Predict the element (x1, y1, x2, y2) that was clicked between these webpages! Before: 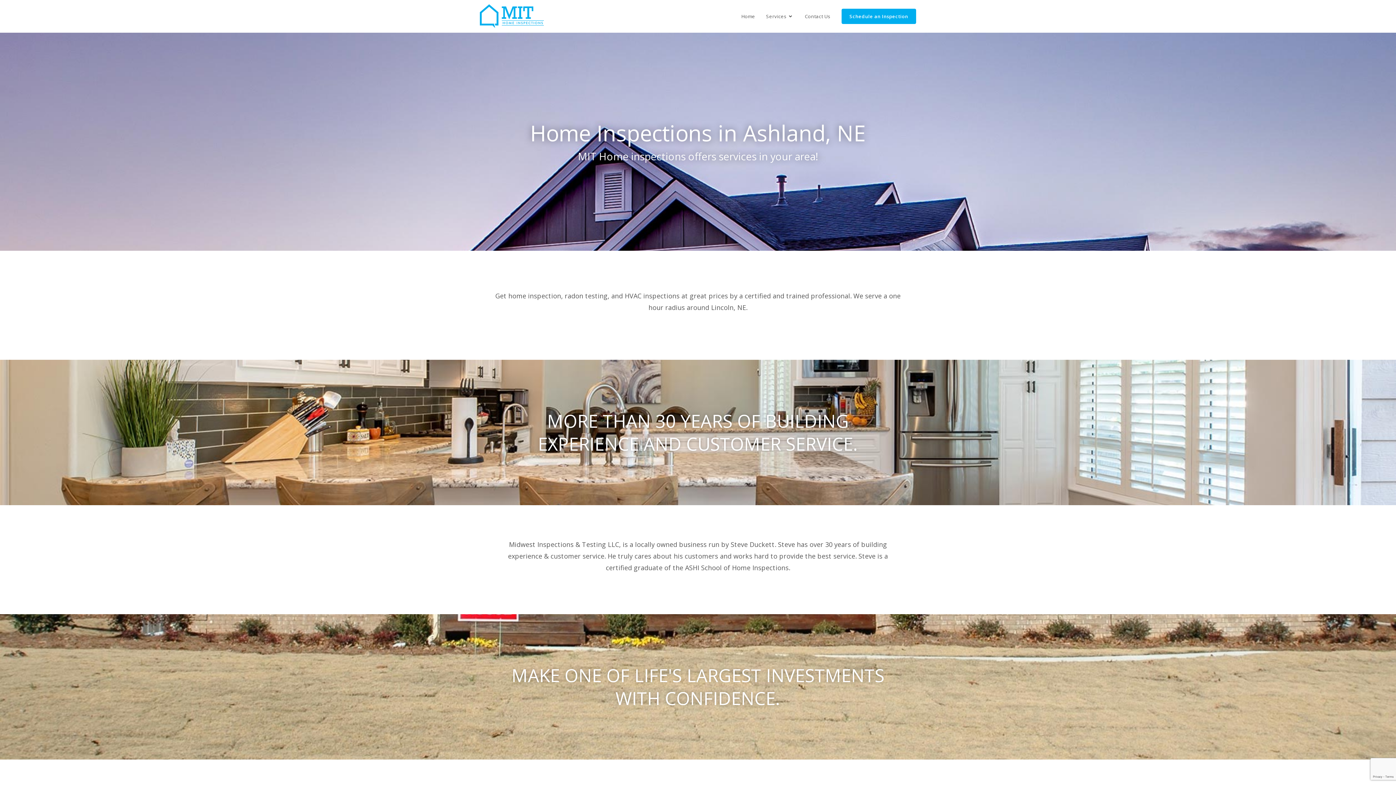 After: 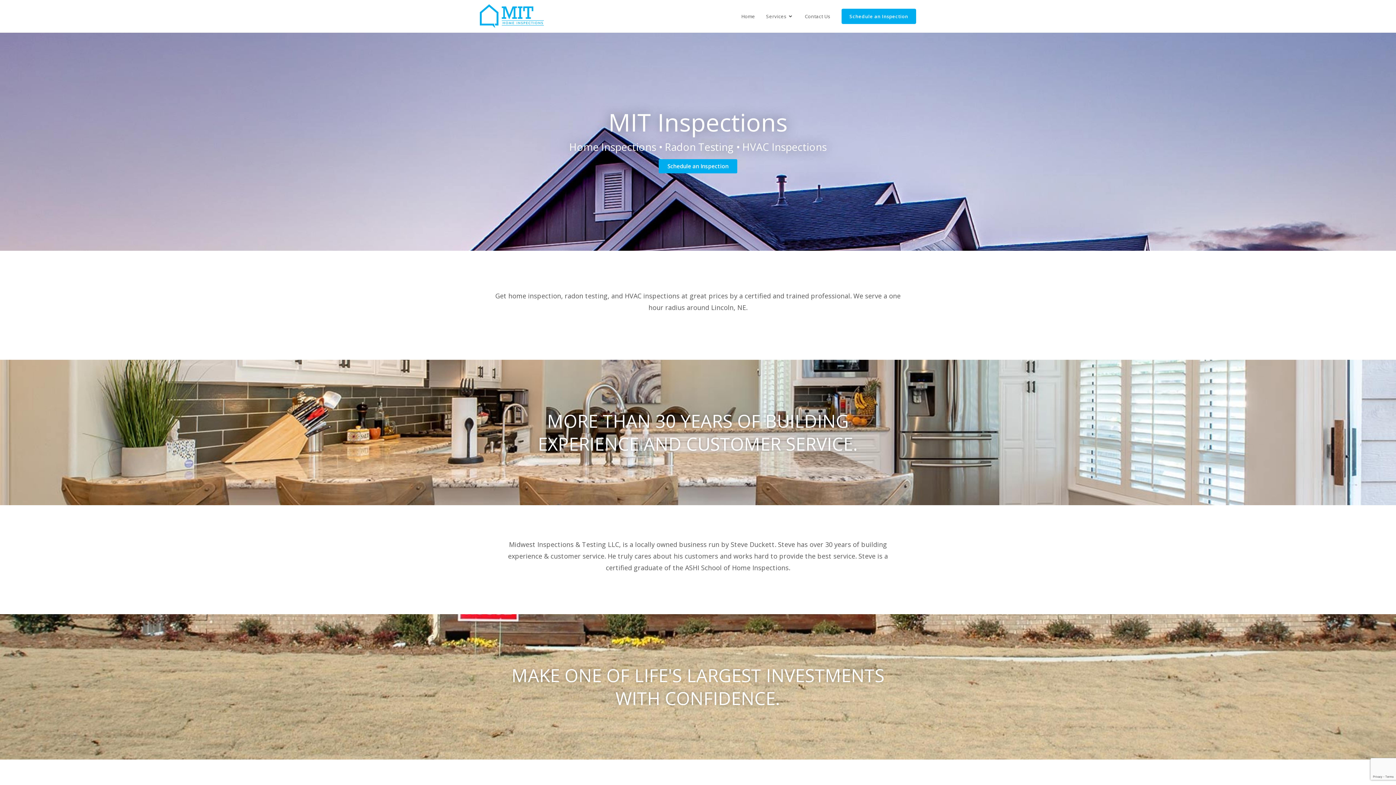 Action: bbox: (480, 11, 543, 19)